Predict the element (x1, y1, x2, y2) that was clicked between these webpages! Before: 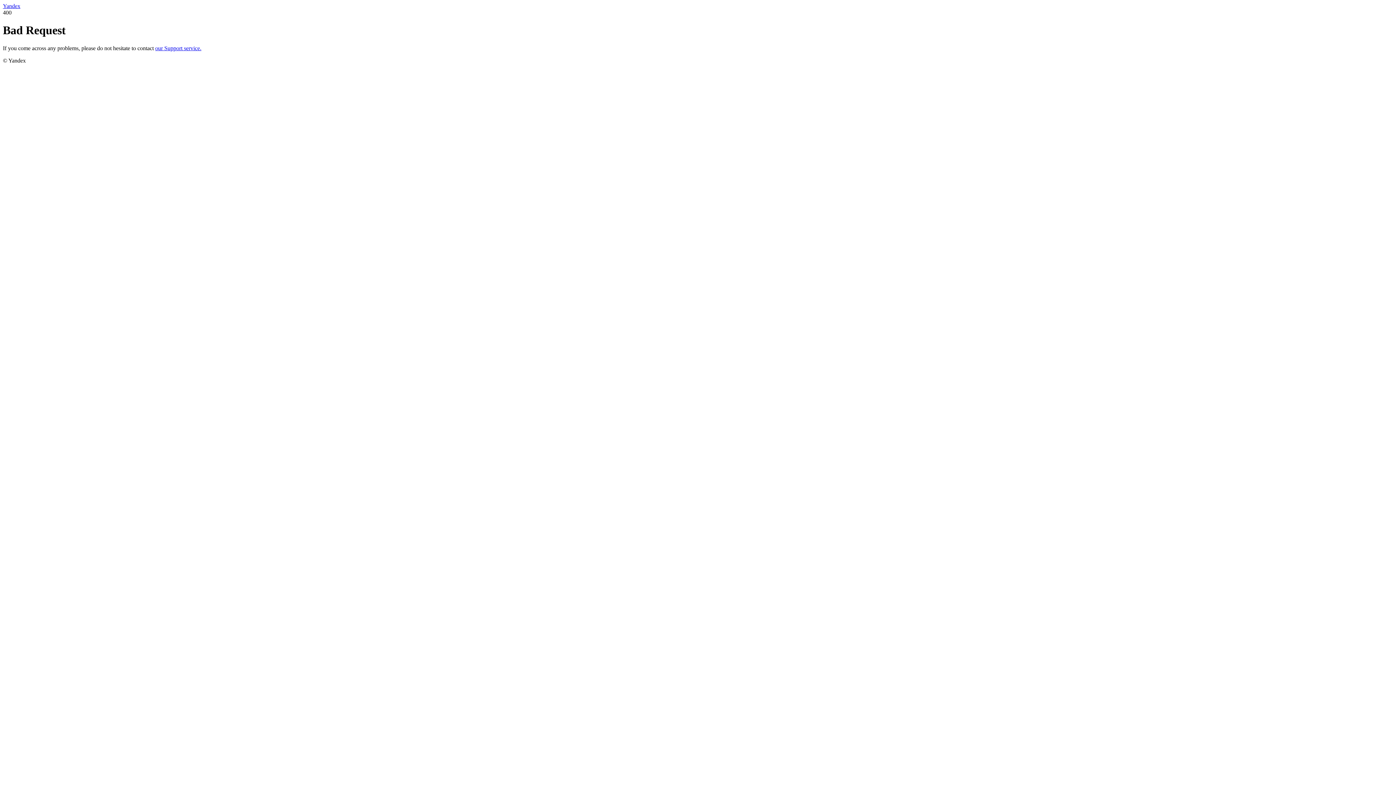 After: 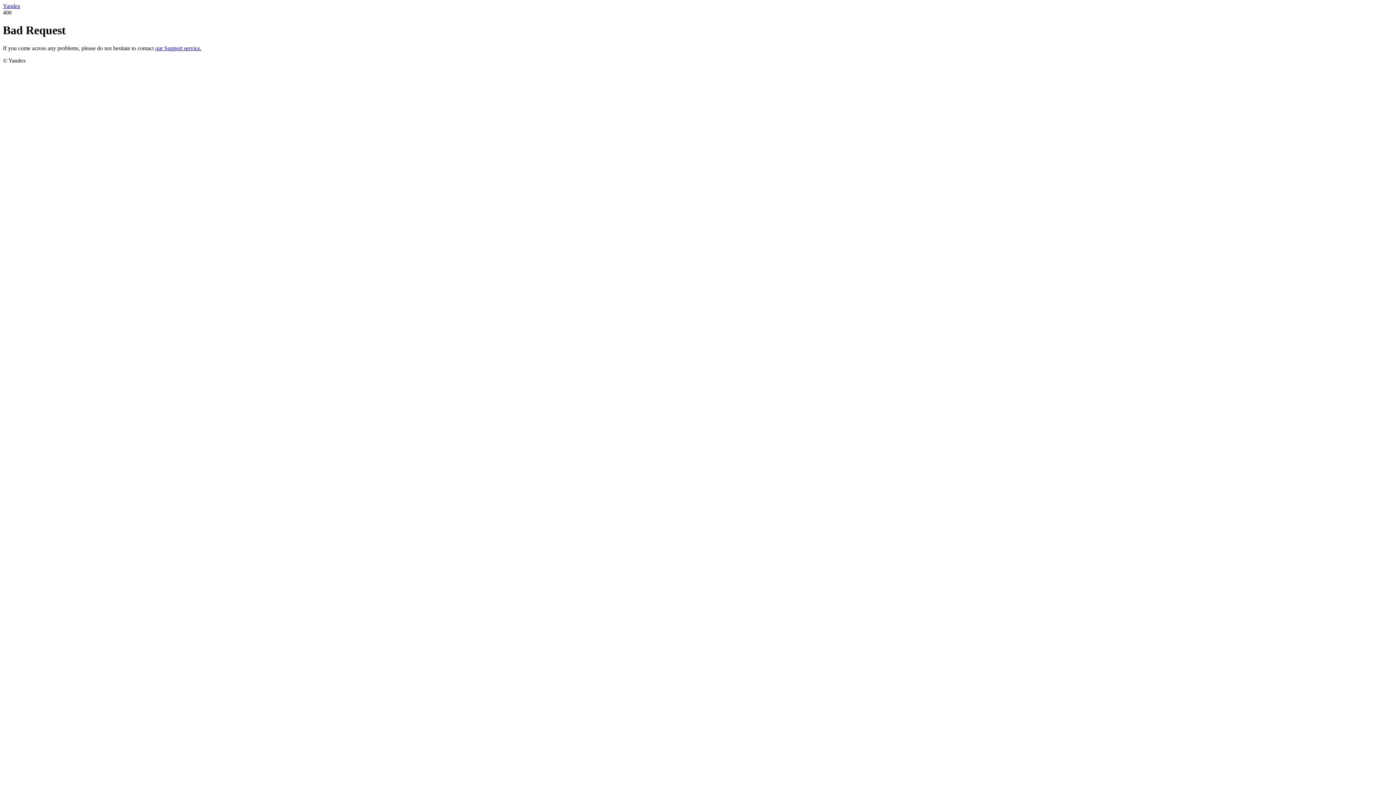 Action: label: Yandex bbox: (2, 2, 20, 9)